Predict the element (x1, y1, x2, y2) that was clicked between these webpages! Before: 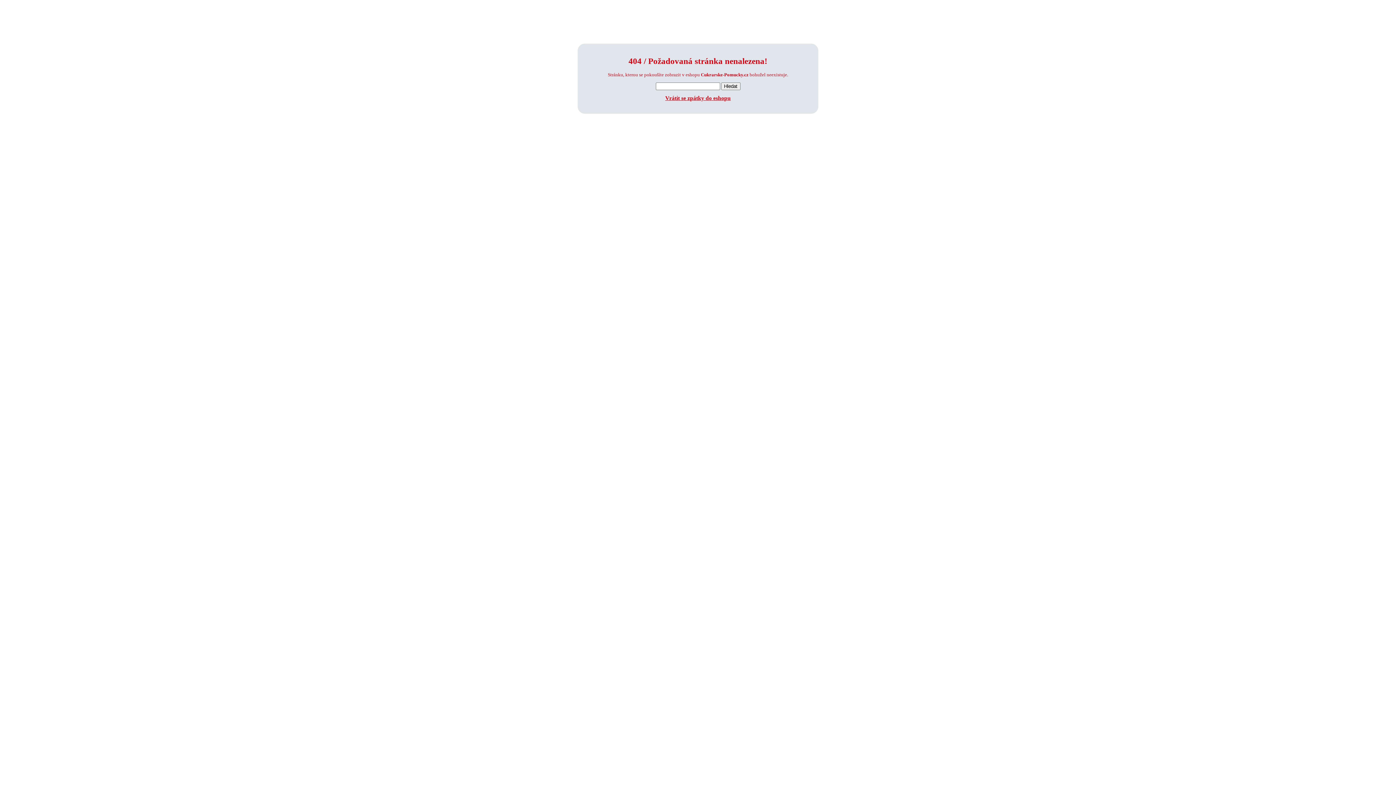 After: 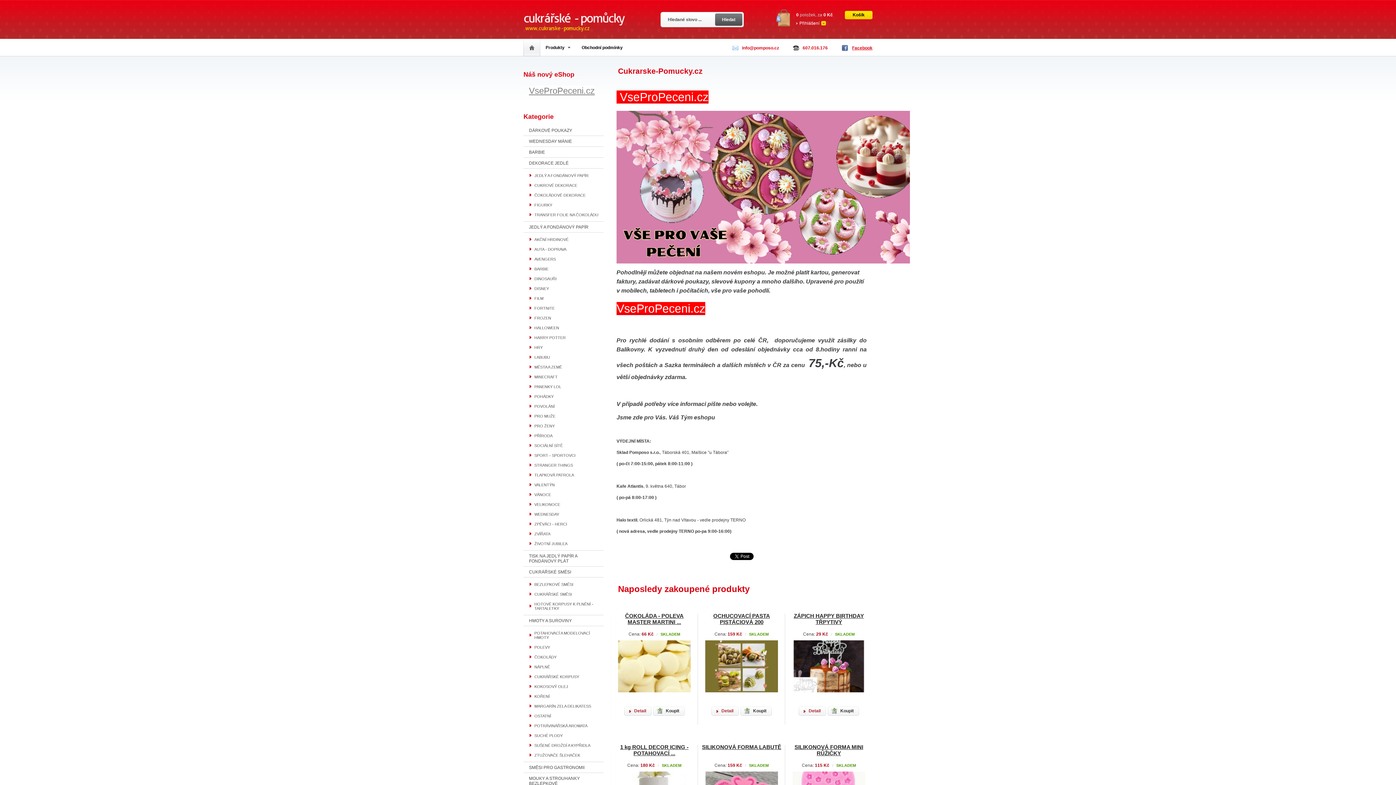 Action: bbox: (665, 94, 730, 101) label: Vrátit se zpátky do eshopu